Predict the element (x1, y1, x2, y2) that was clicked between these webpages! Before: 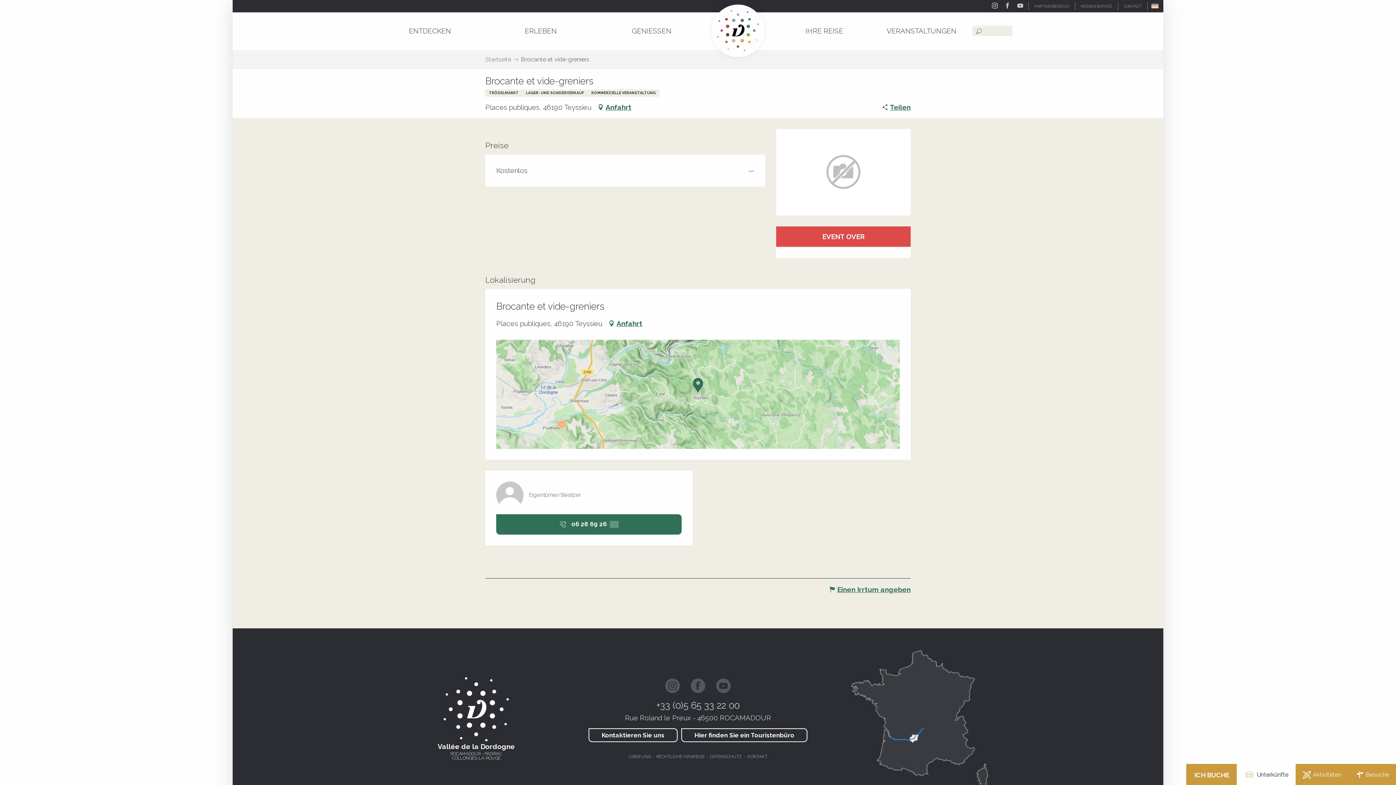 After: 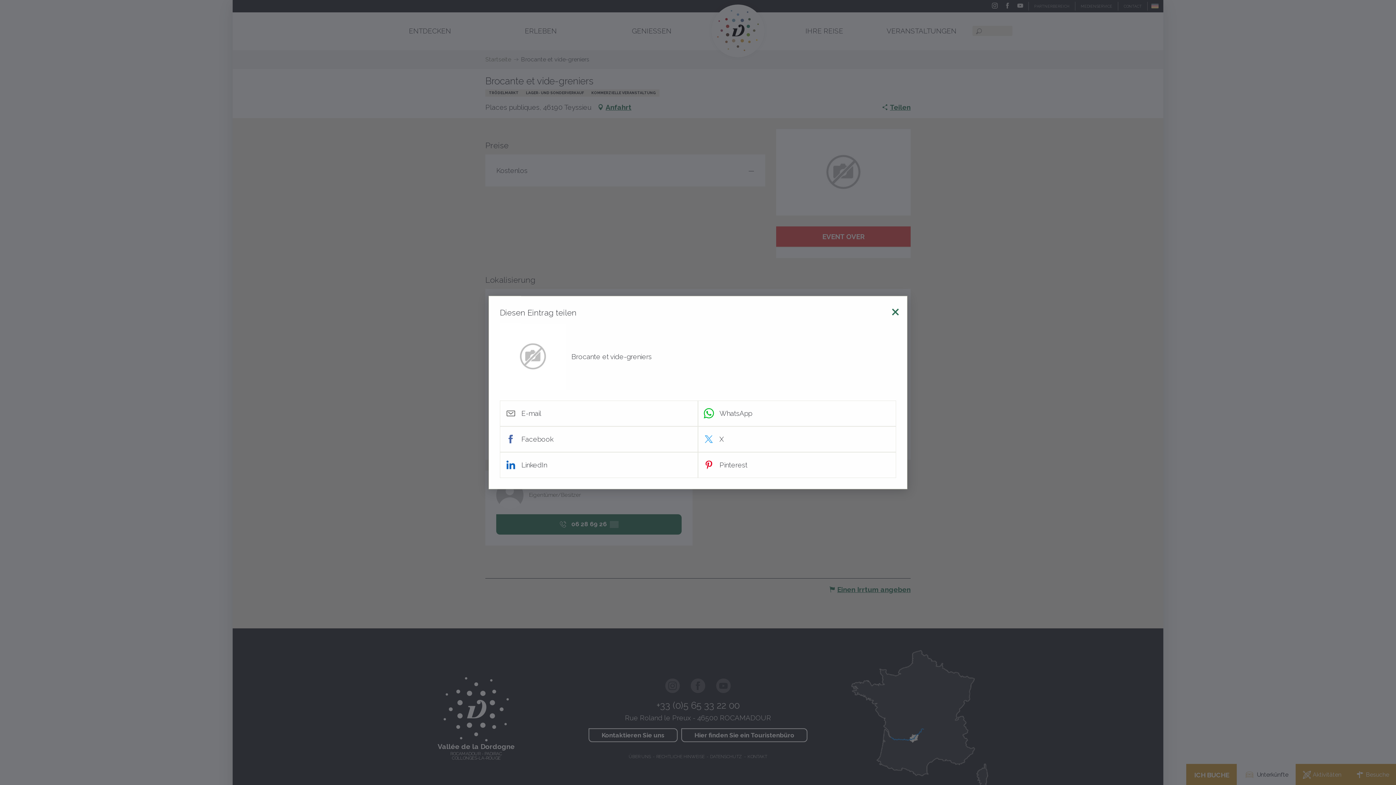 Action: bbox: (881, 102, 910, 112) label: Teilen